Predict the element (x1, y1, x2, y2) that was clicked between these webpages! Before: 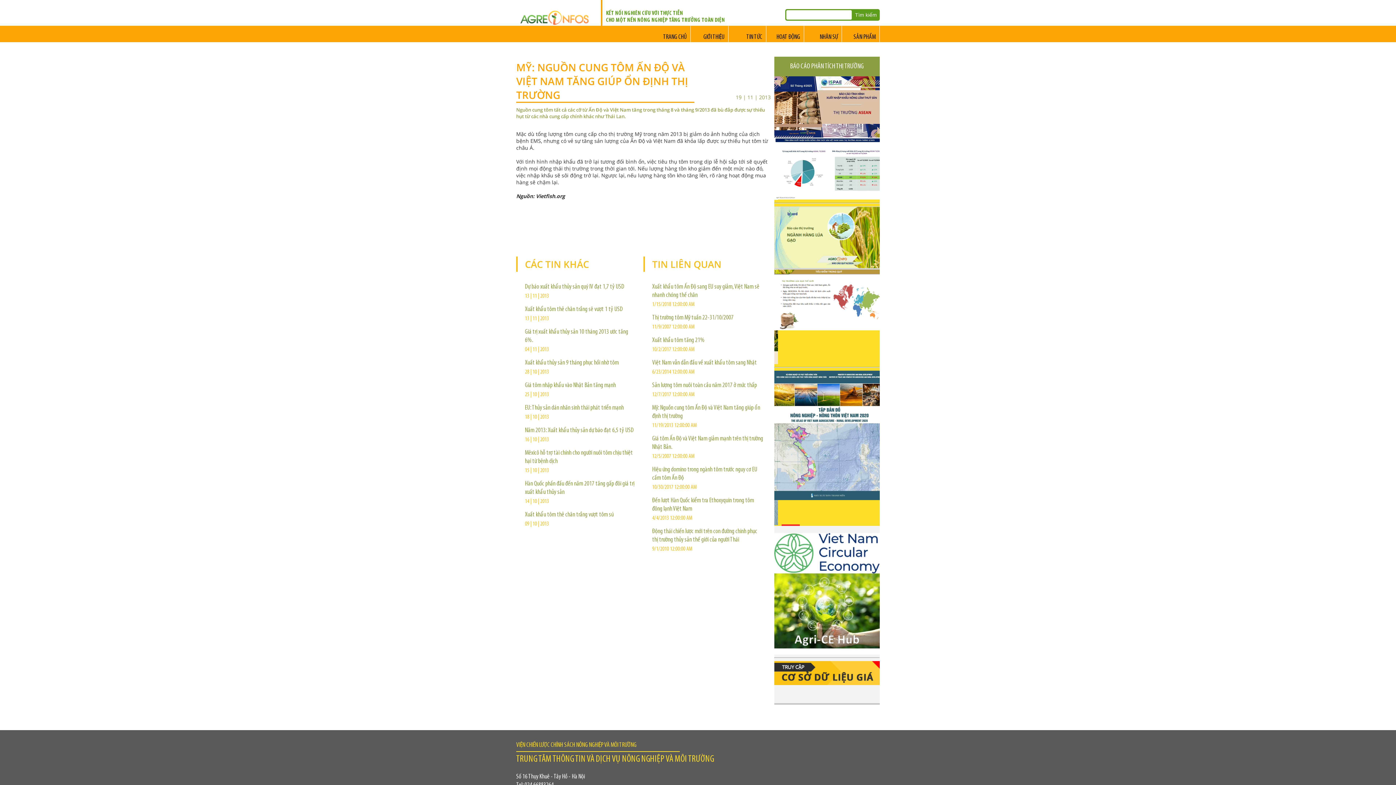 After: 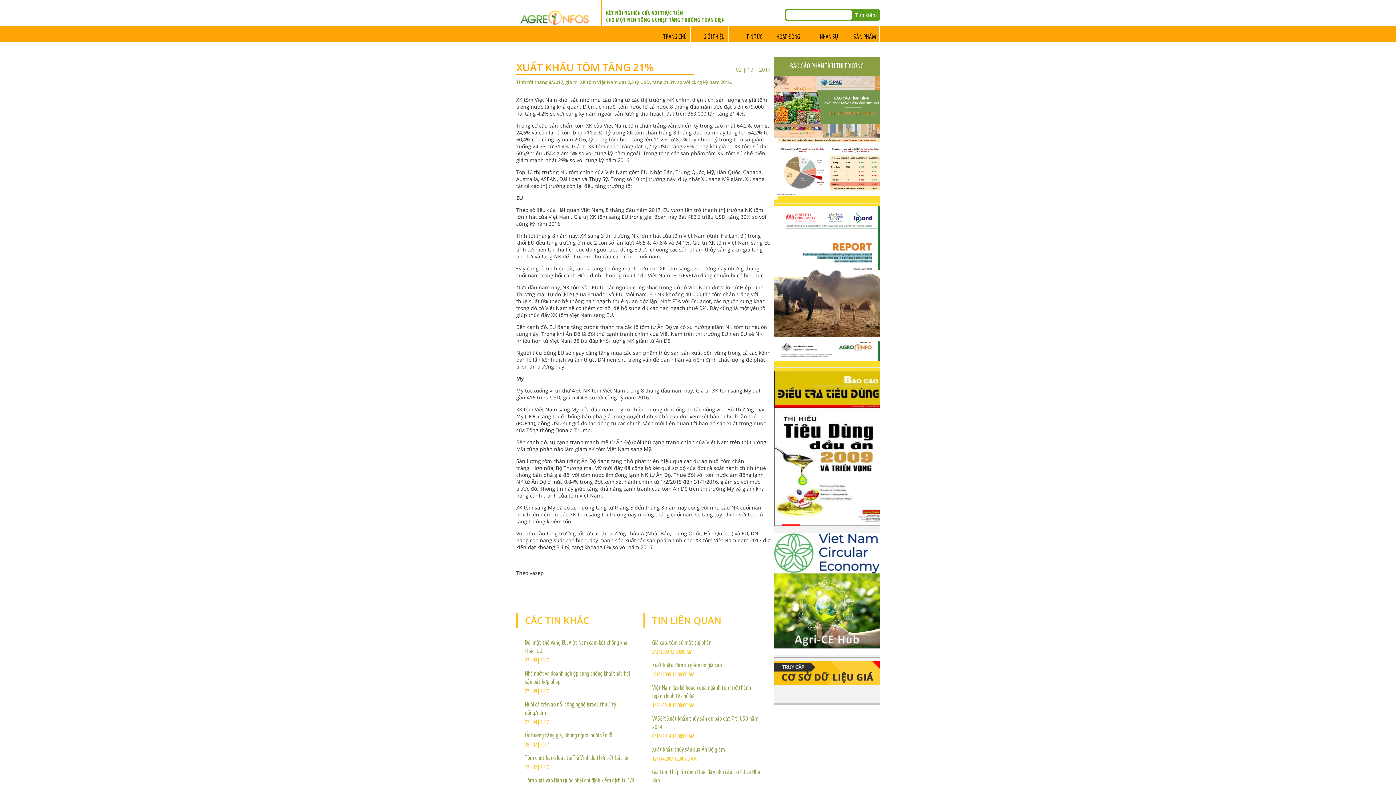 Action: label: Xuất khẩu tôm tăng 21% bbox: (652, 337, 704, 344)